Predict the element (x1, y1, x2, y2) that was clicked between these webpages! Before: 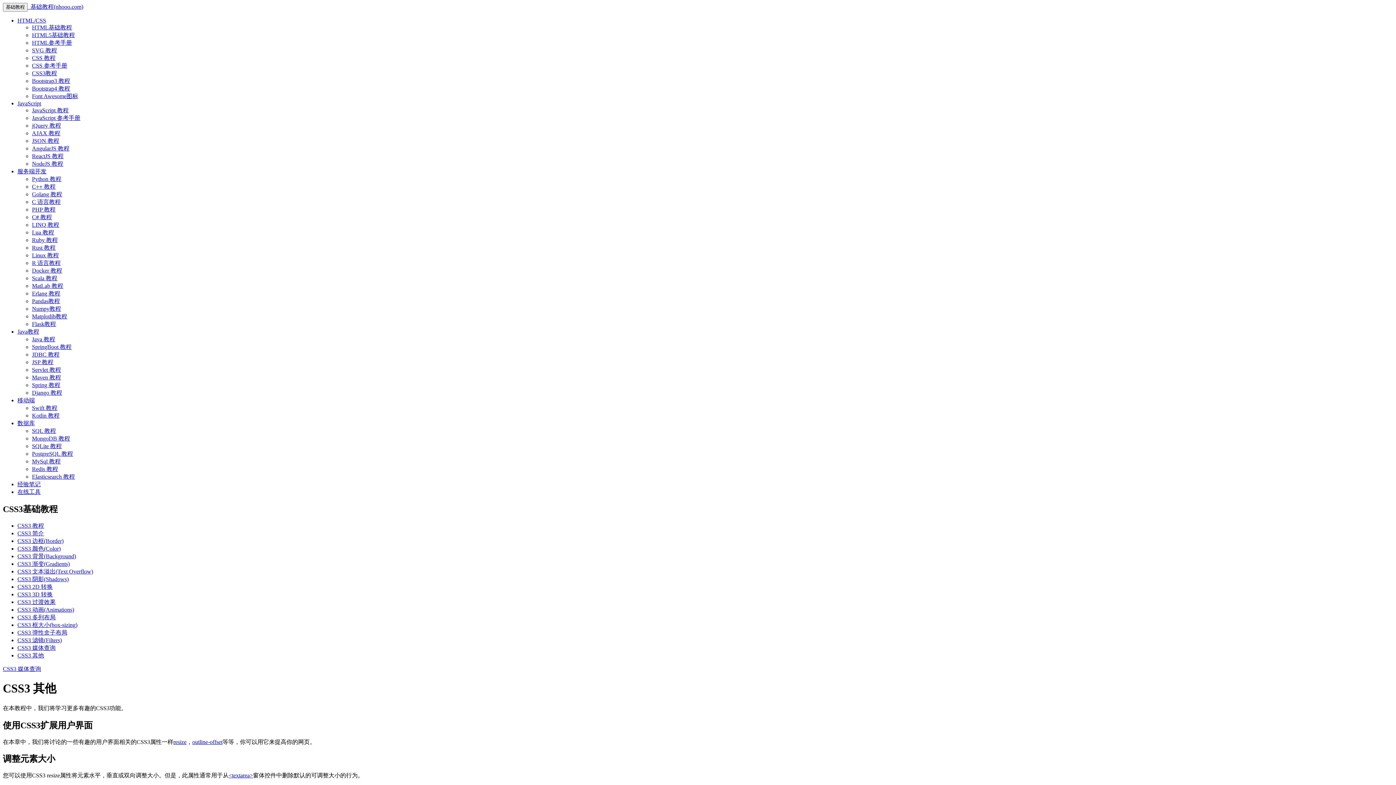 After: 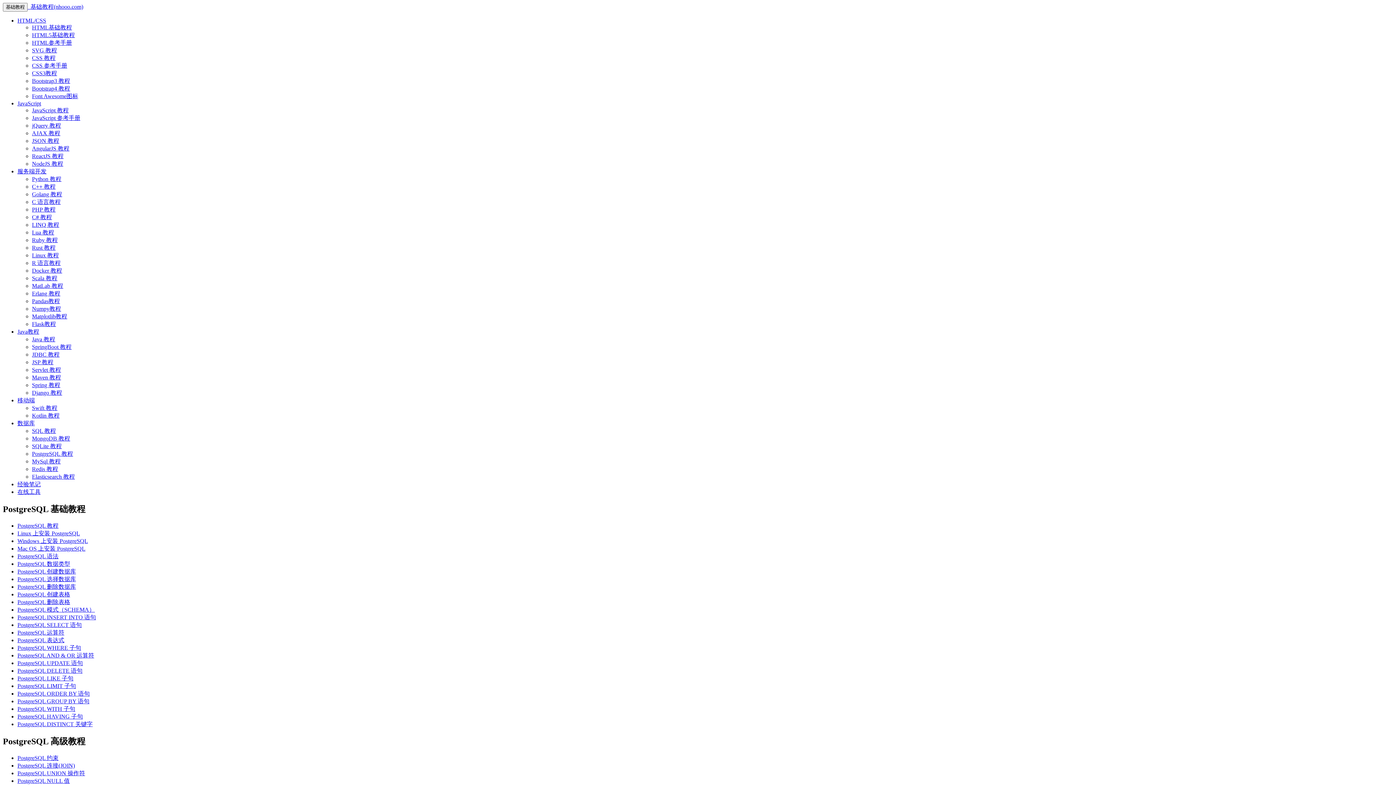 Action: label: PostgreSQL 教程 bbox: (32, 450, 73, 457)